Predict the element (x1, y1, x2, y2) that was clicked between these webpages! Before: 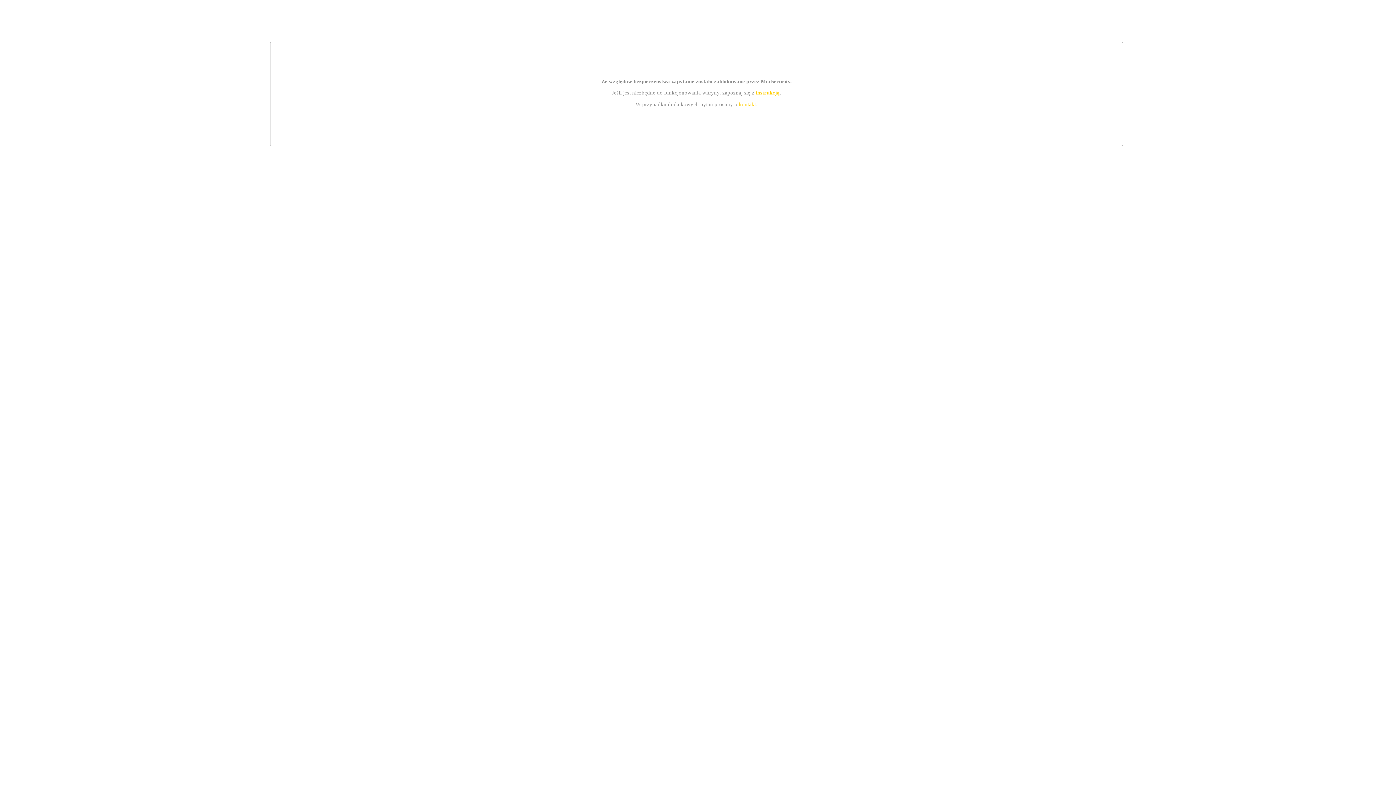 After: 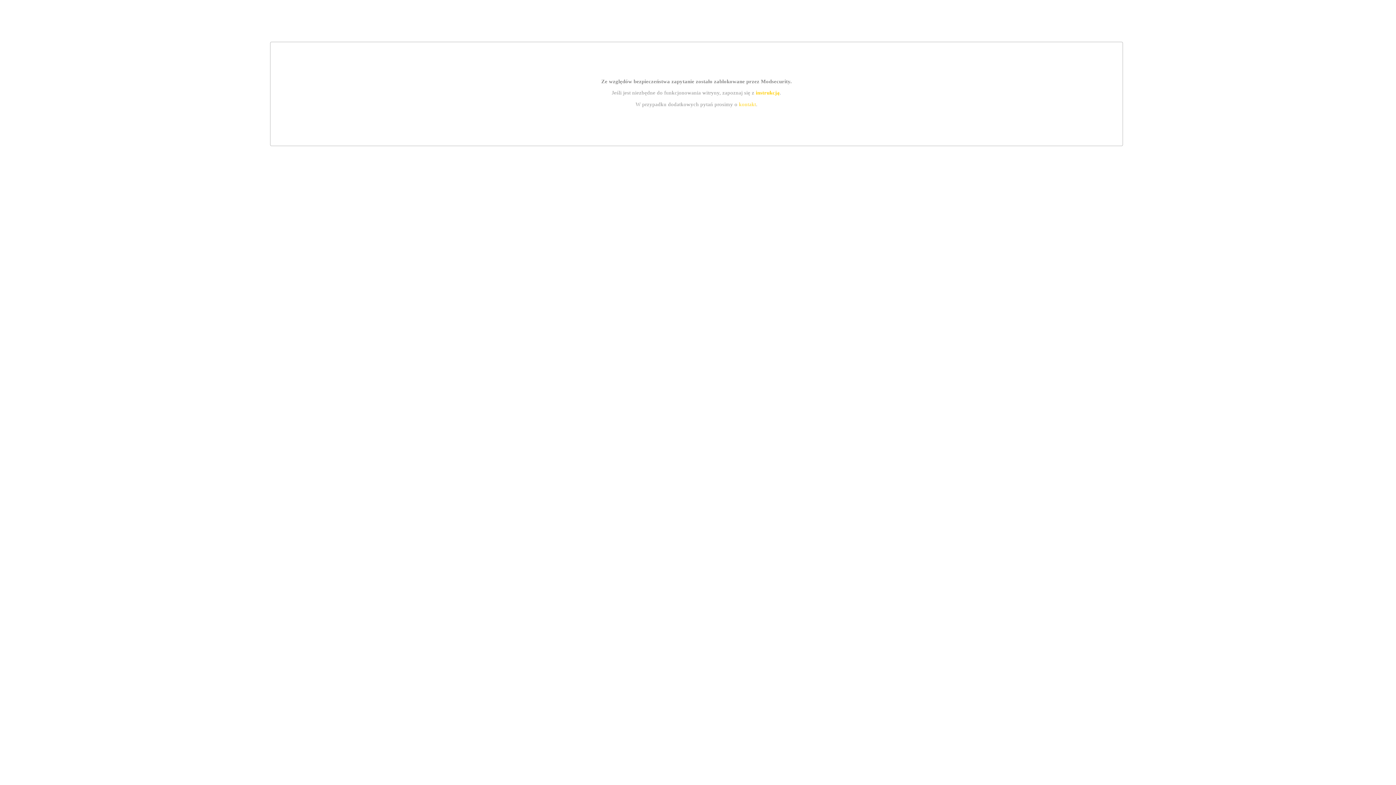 Action: bbox: (755, 89, 779, 95) label: instrukcją